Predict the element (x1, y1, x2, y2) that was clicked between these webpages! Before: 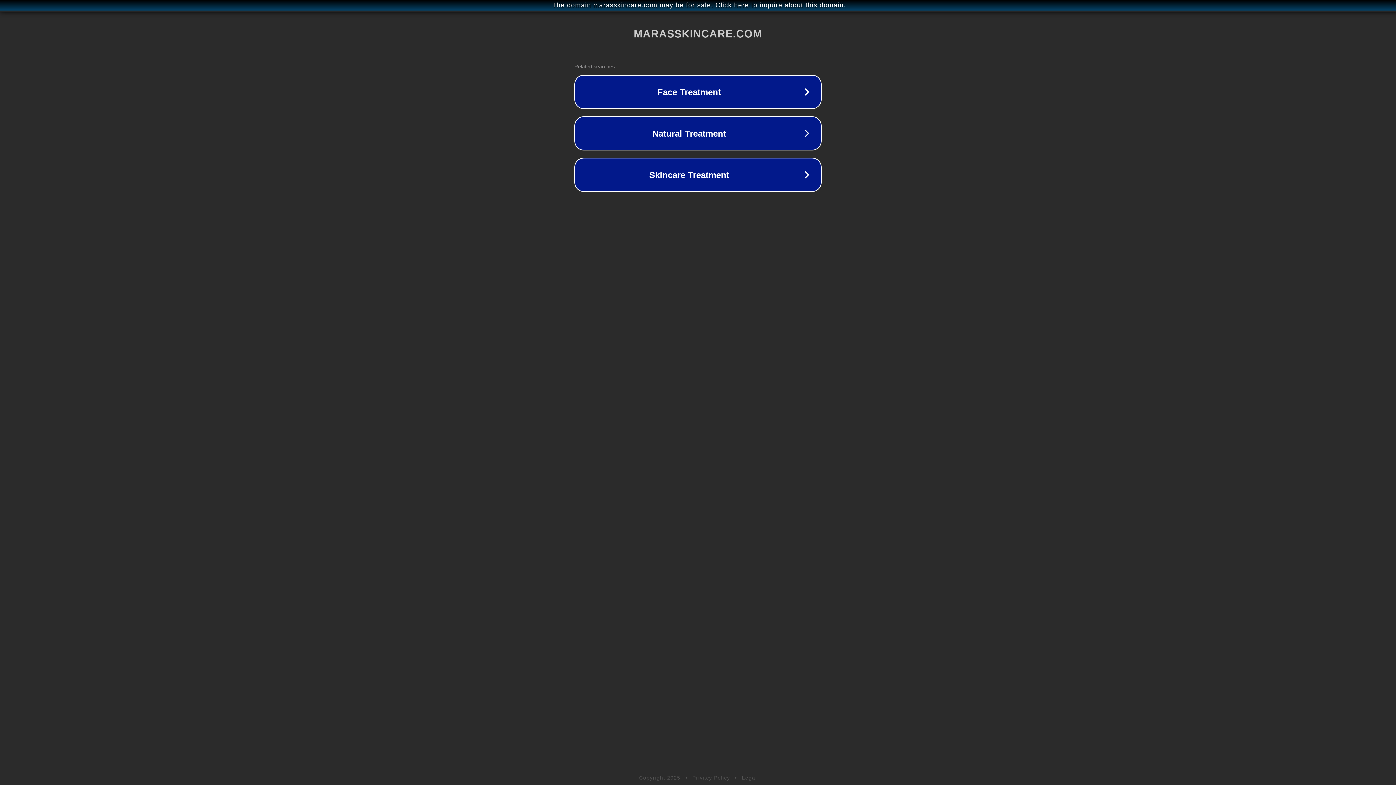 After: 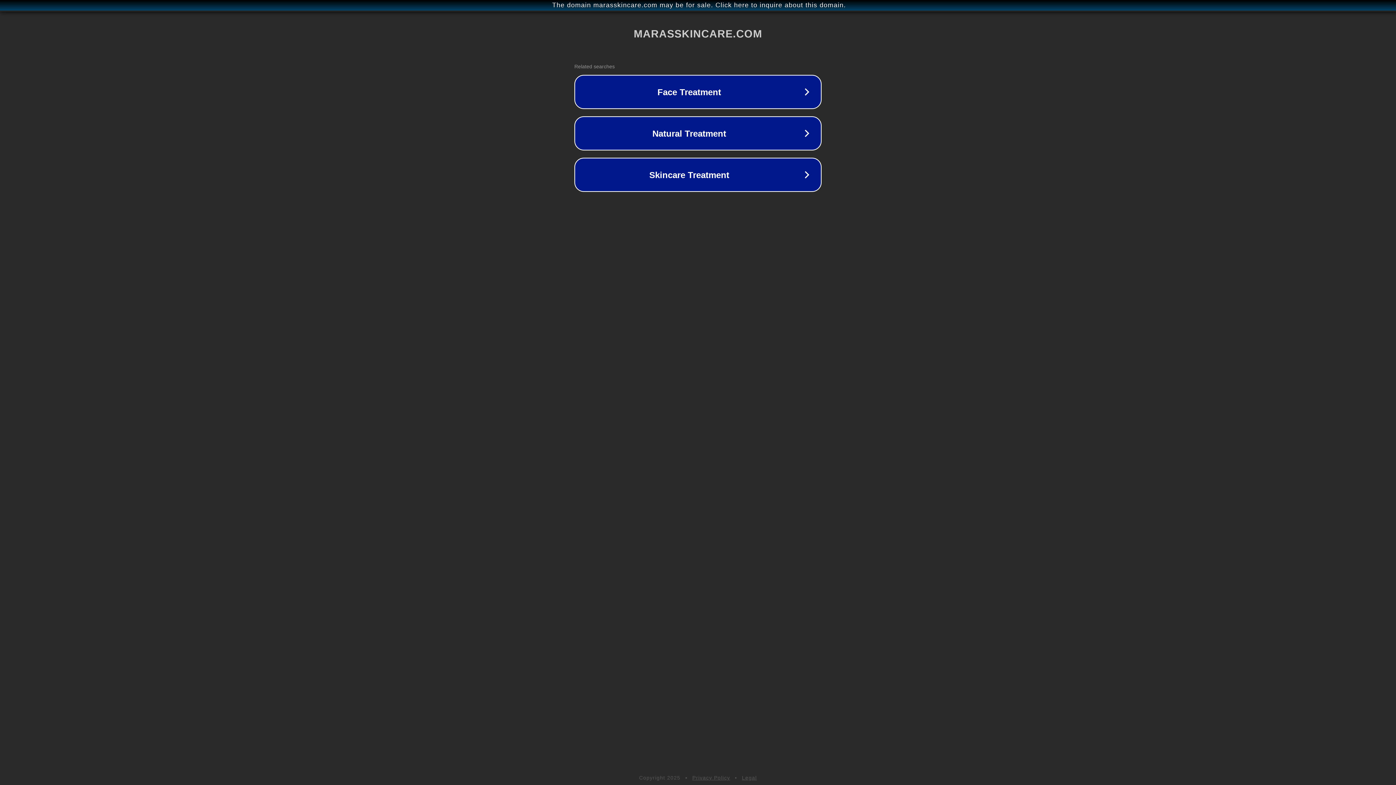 Action: bbox: (742, 775, 757, 781) label: Legal